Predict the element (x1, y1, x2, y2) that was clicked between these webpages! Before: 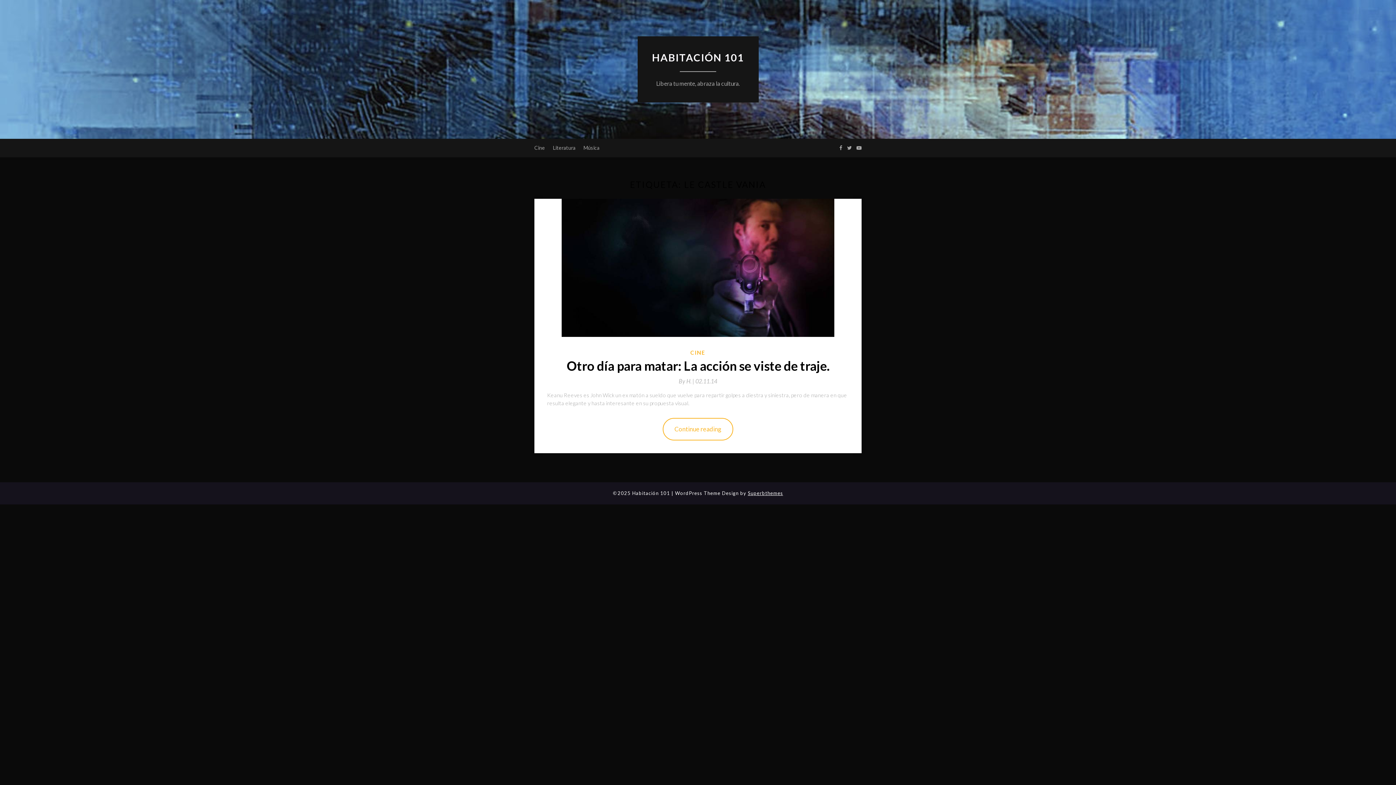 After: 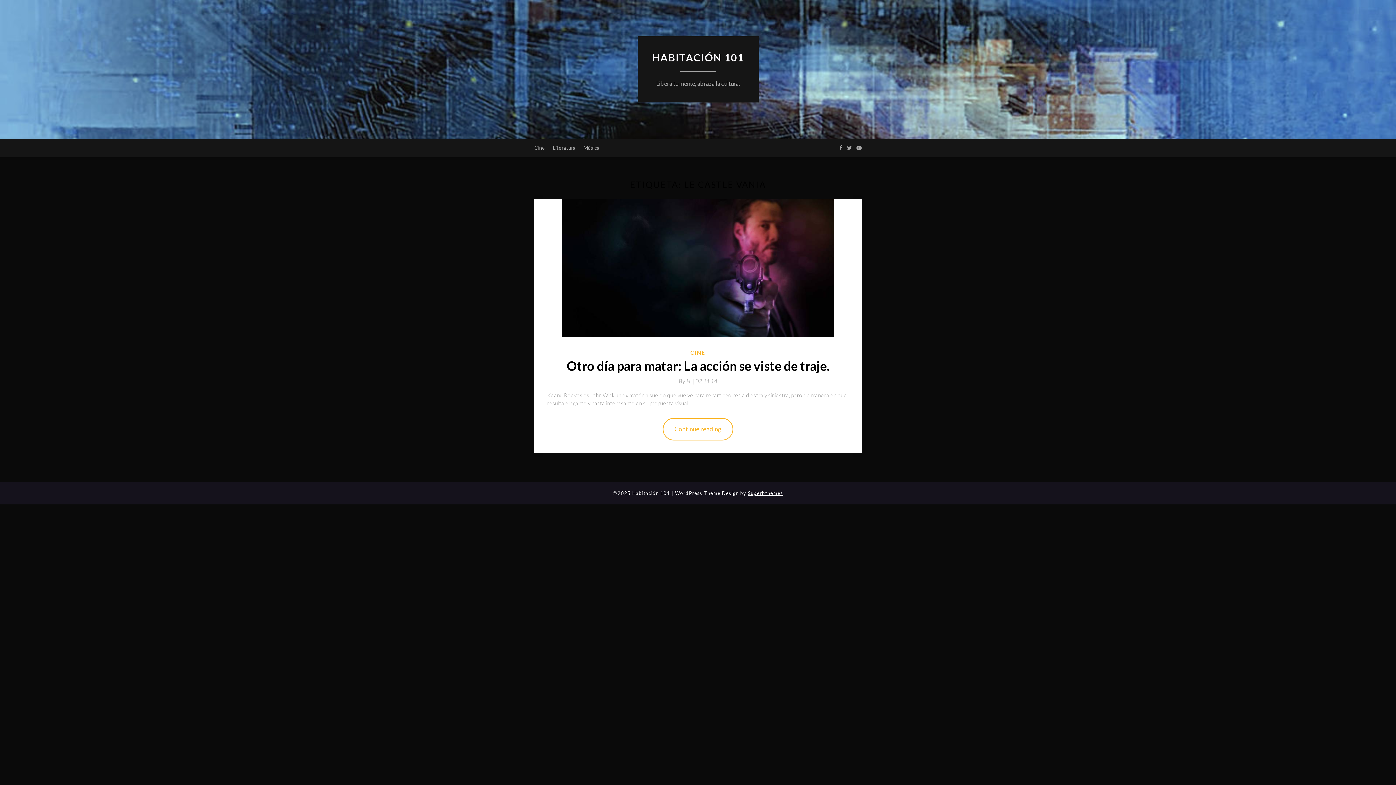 Action: bbox: (856, 138, 861, 157)